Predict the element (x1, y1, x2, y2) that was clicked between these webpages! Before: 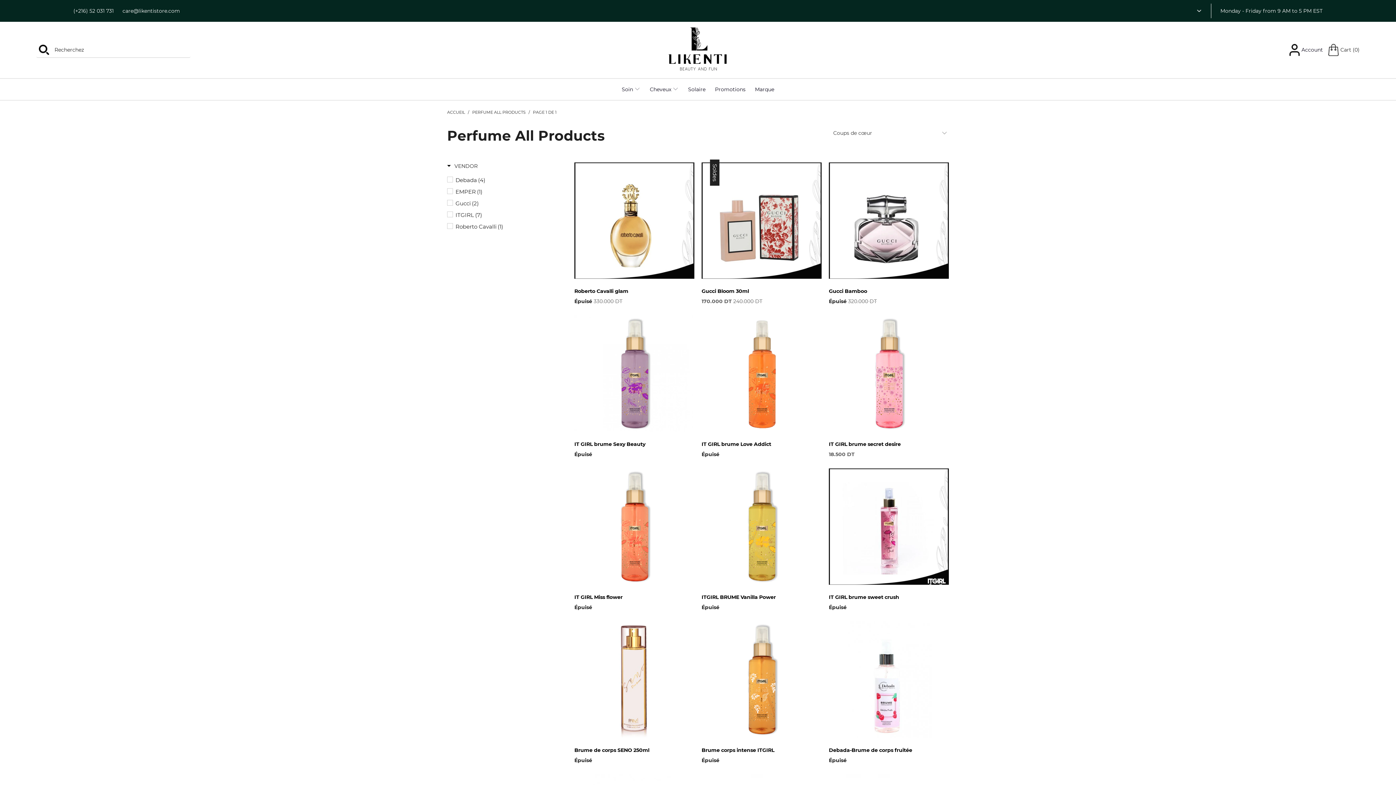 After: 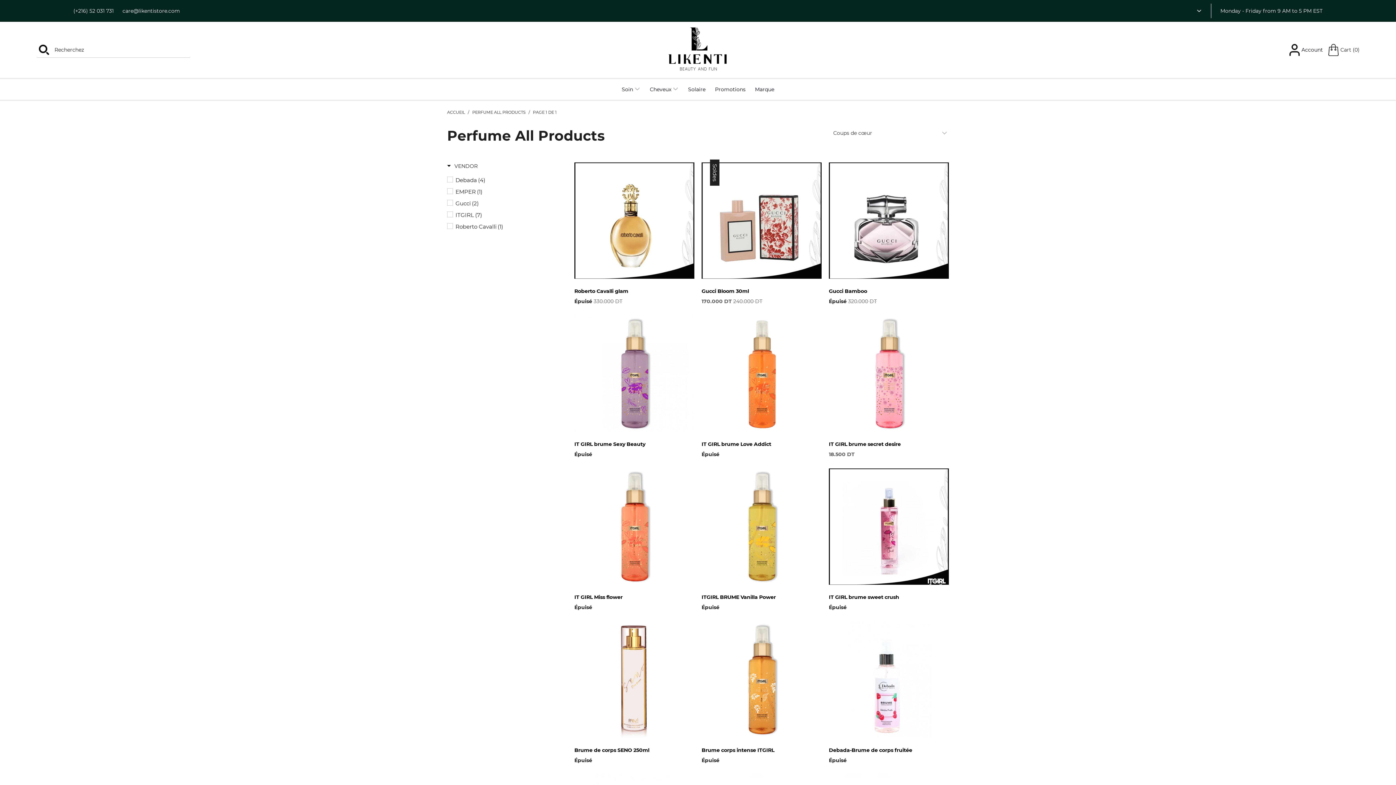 Action: label: (+216) 52 031 731 bbox: (73, 3, 113, 18)